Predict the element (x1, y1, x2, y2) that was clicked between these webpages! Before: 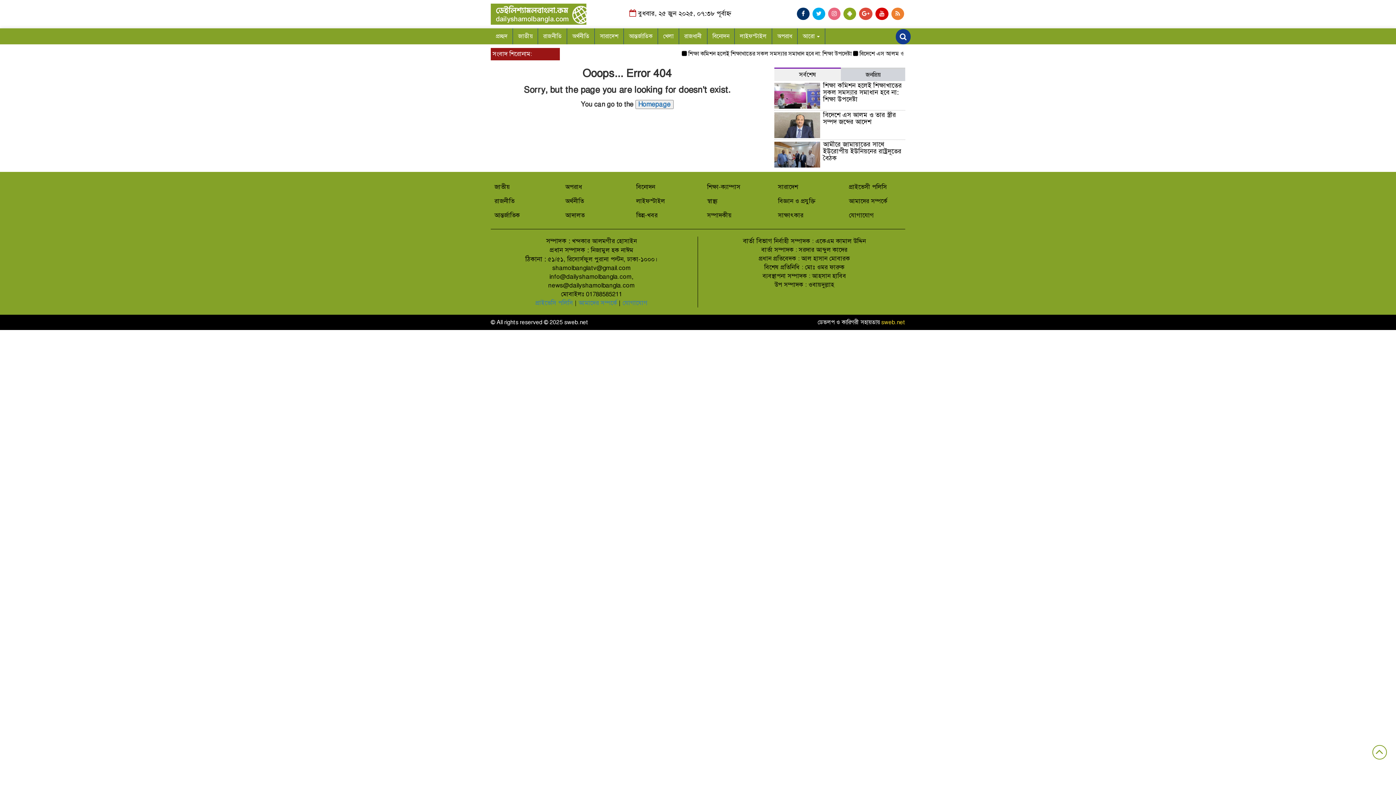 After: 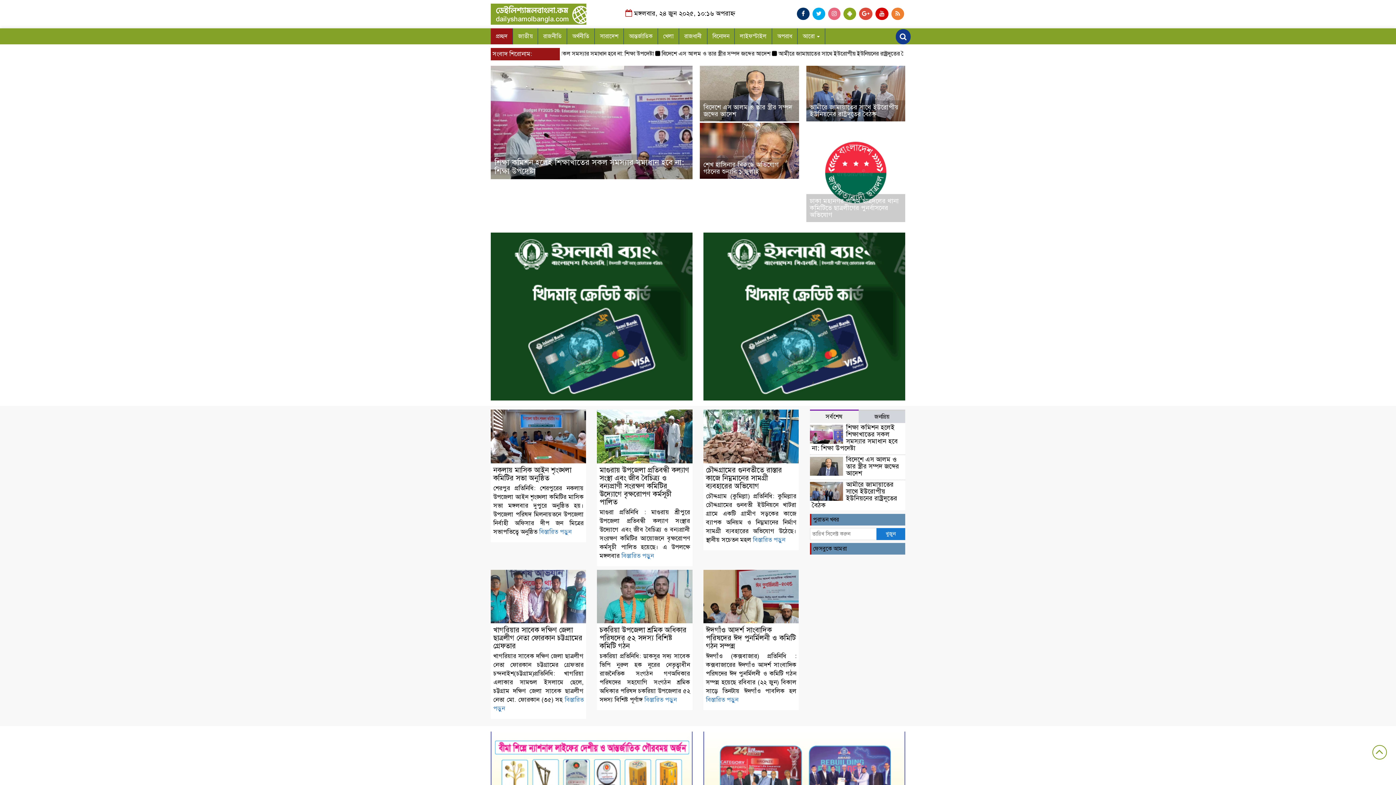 Action: bbox: (490, 10, 586, 17)